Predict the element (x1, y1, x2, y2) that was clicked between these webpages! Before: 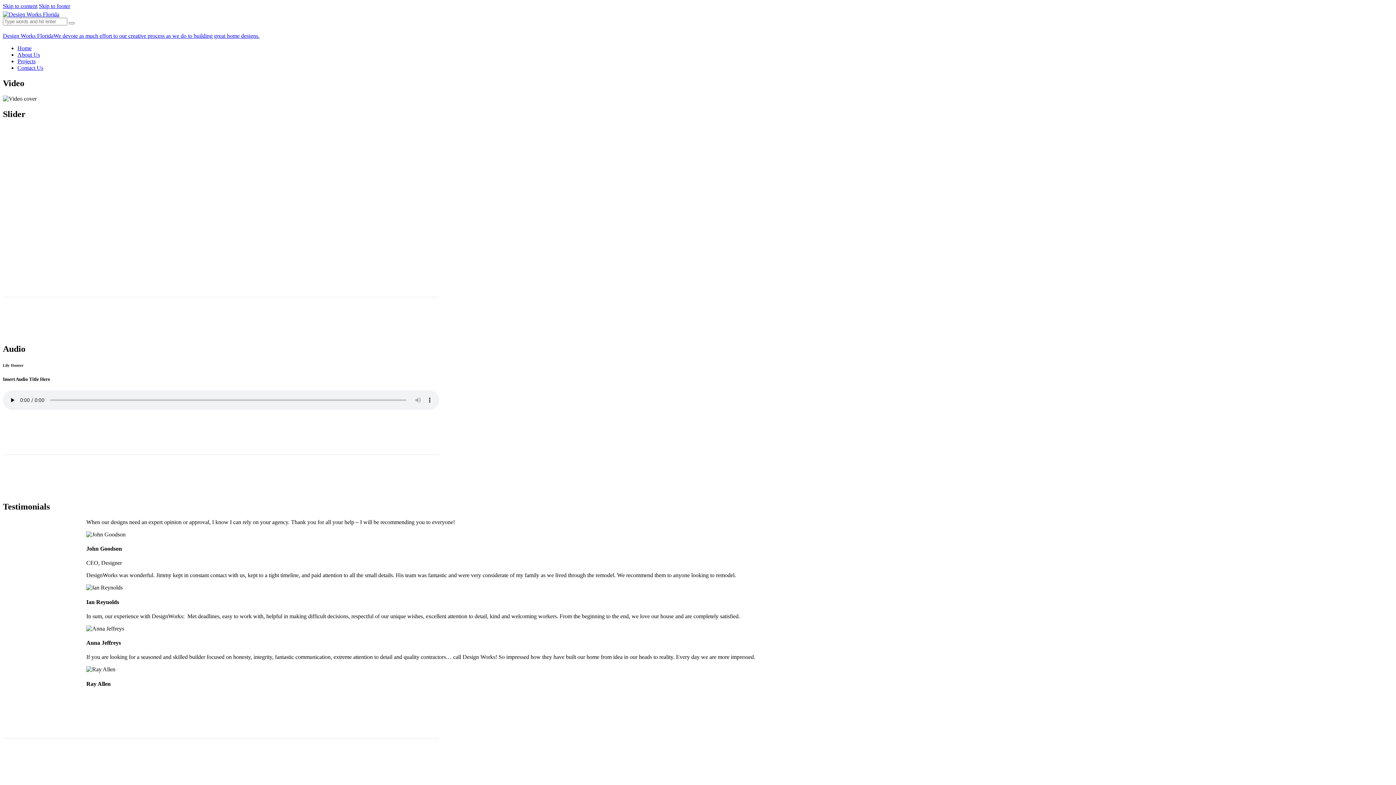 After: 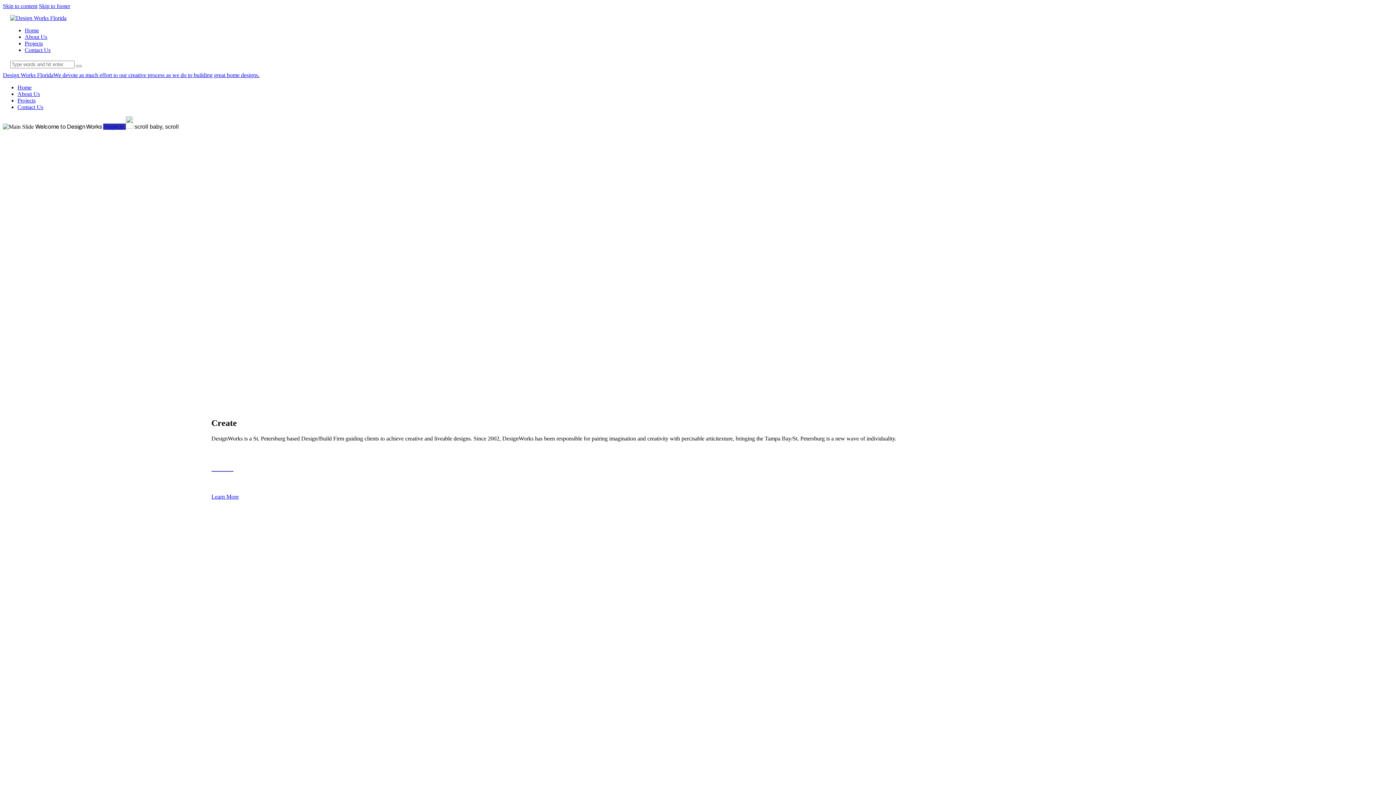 Action: bbox: (2, 11, 59, 17)